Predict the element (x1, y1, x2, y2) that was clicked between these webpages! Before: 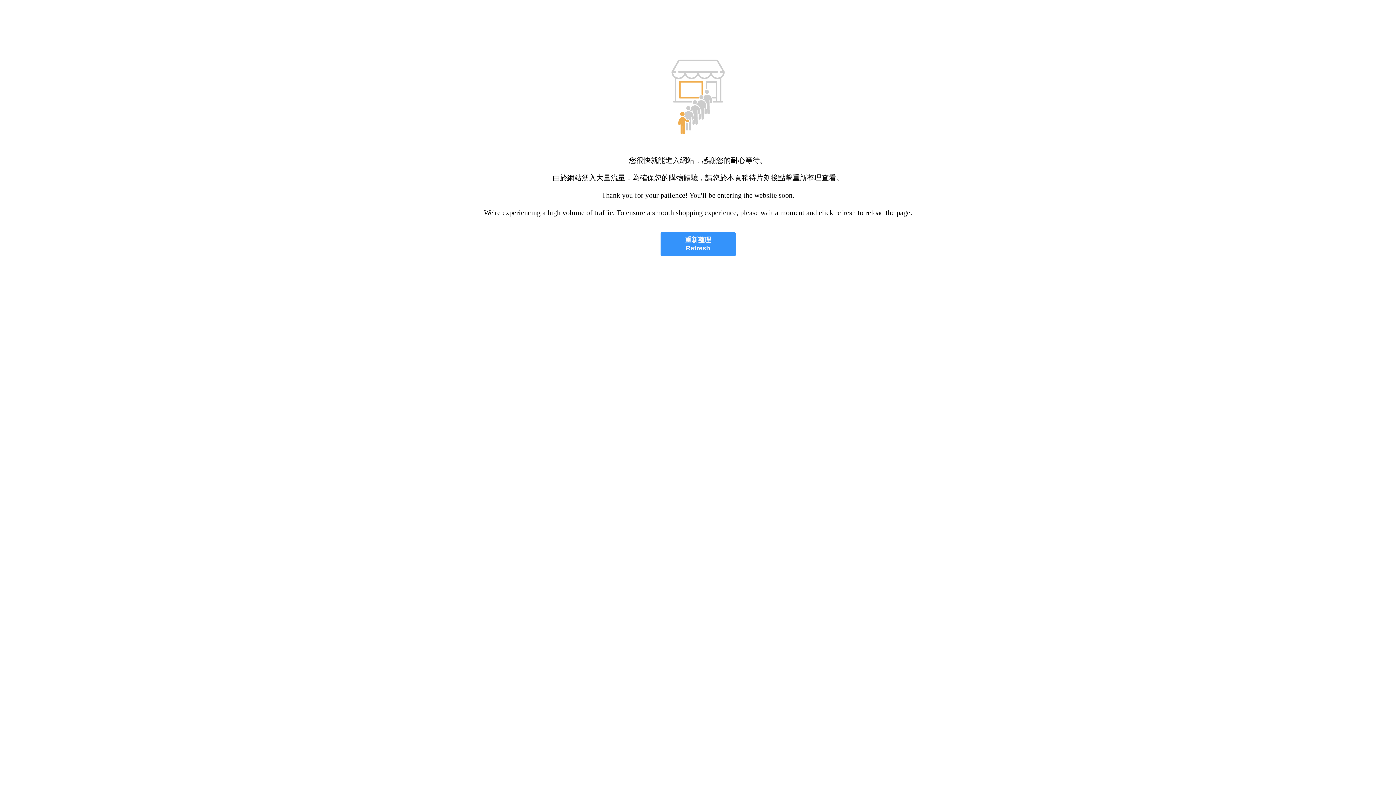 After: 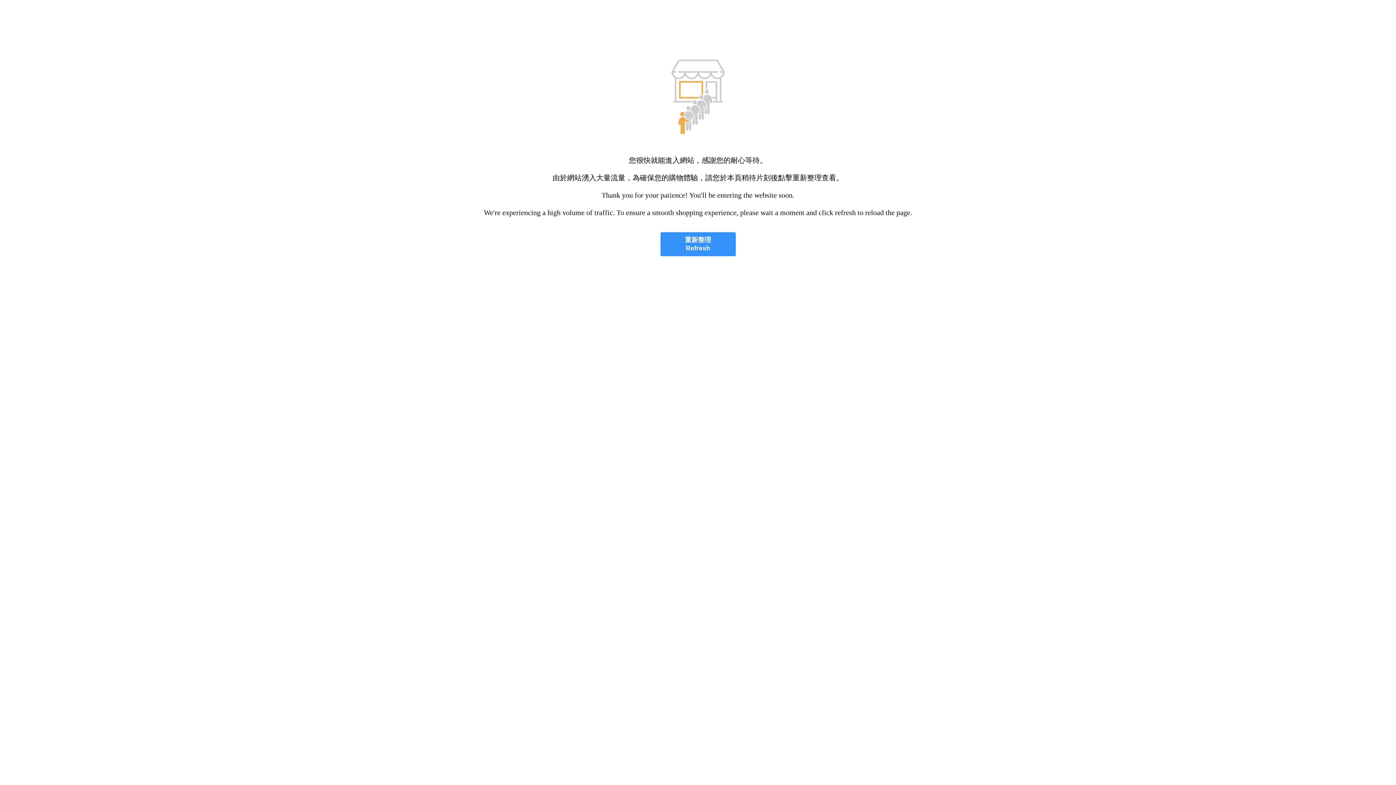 Action: bbox: (660, 232, 735, 256) label: 重新整理
Refresh